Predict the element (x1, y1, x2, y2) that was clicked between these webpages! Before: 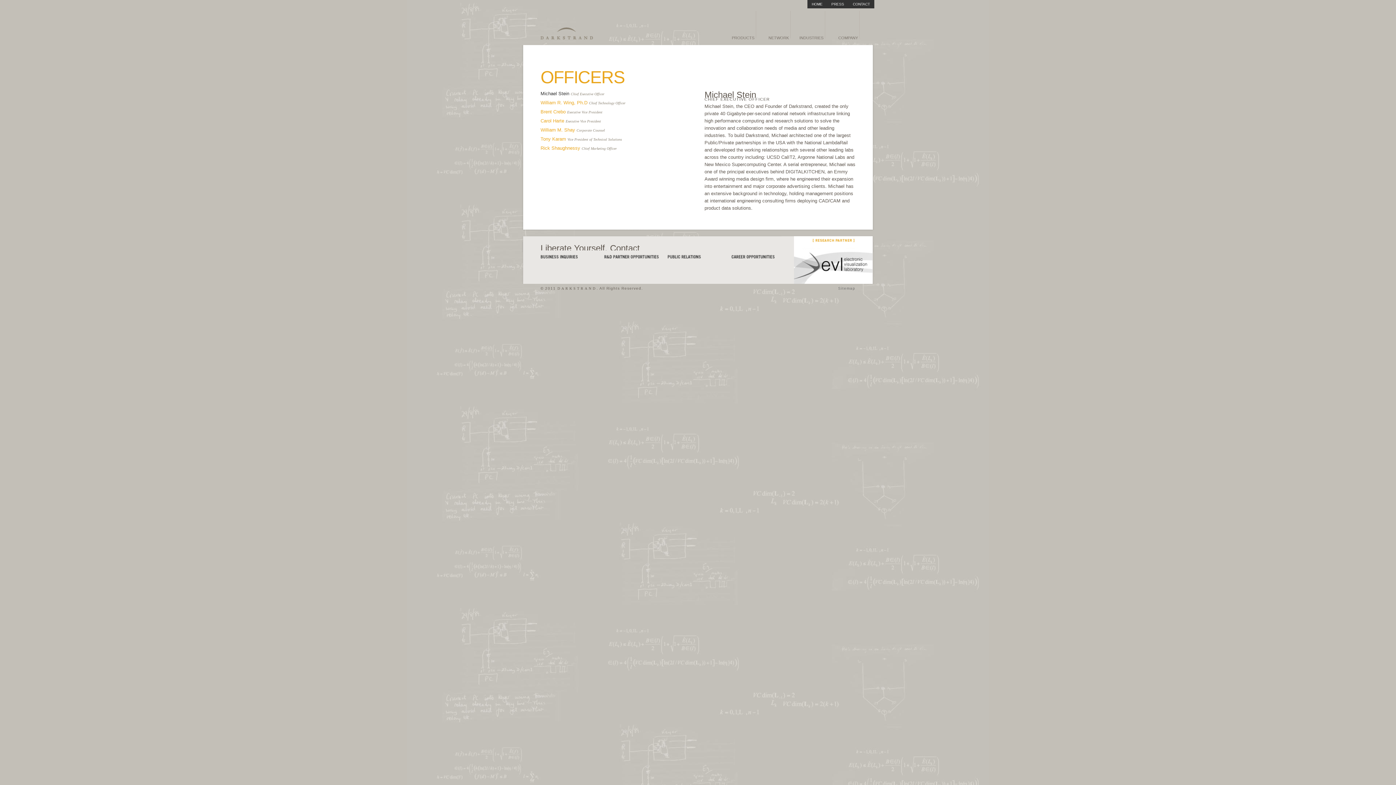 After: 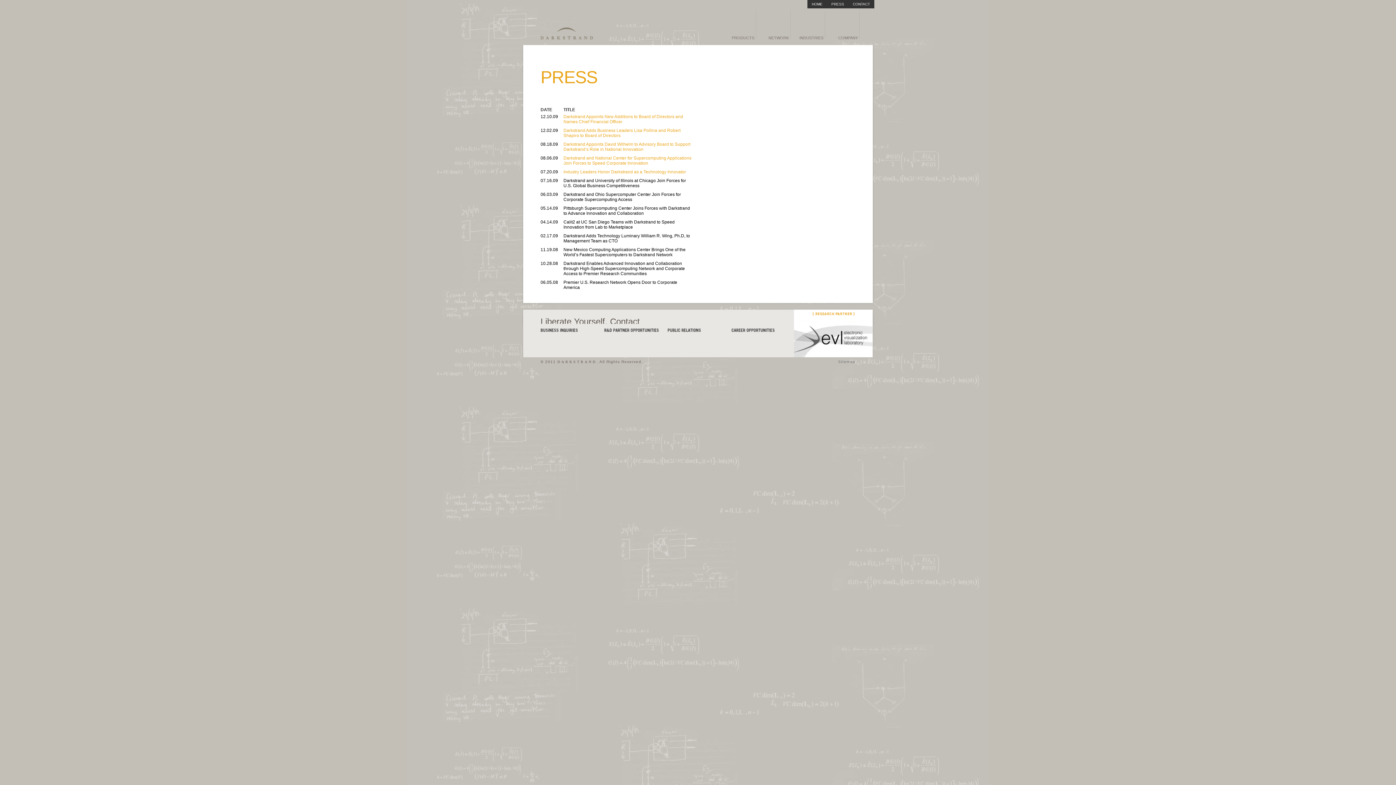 Action: label: PRESS bbox: (827, 0, 848, 8)